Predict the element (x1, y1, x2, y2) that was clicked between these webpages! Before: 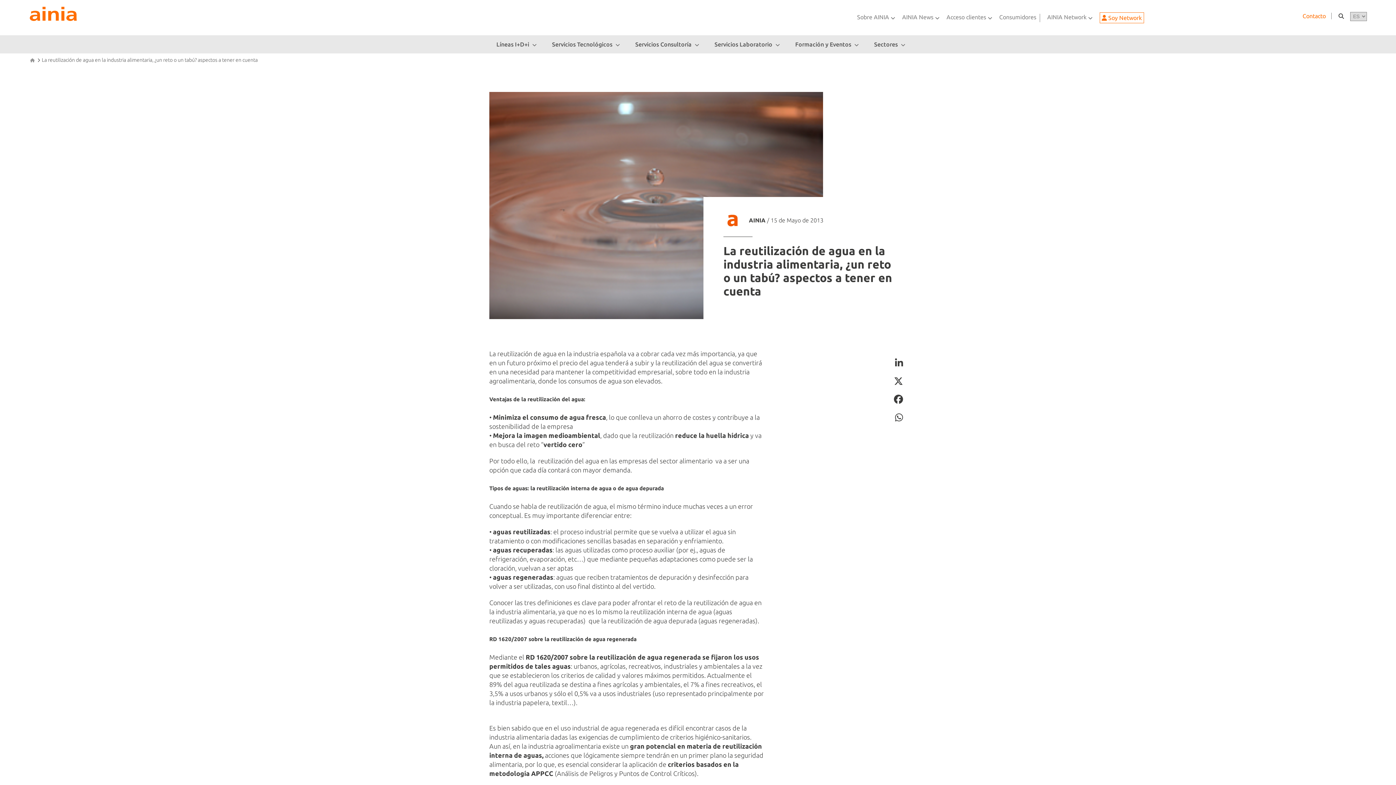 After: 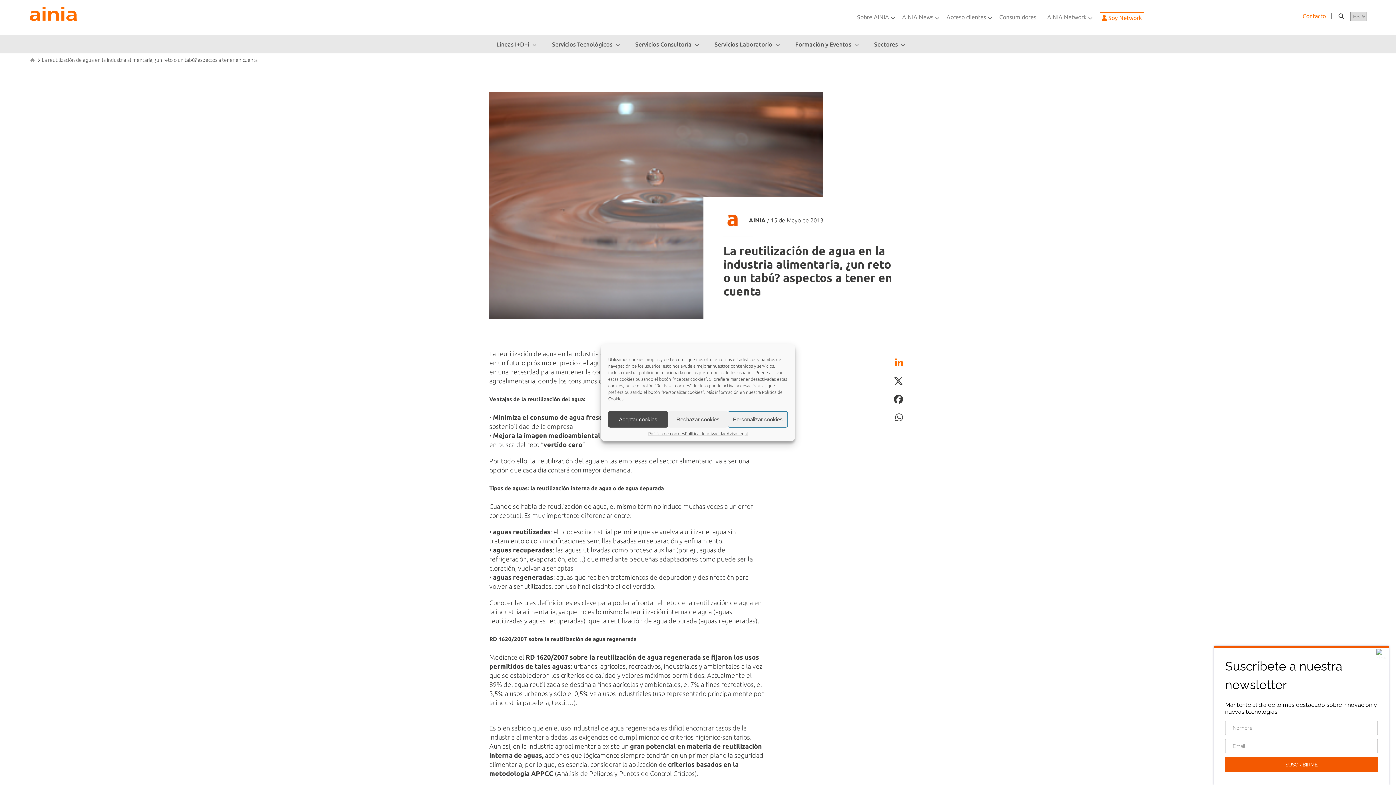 Action: bbox: (891, 355, 906, 371)